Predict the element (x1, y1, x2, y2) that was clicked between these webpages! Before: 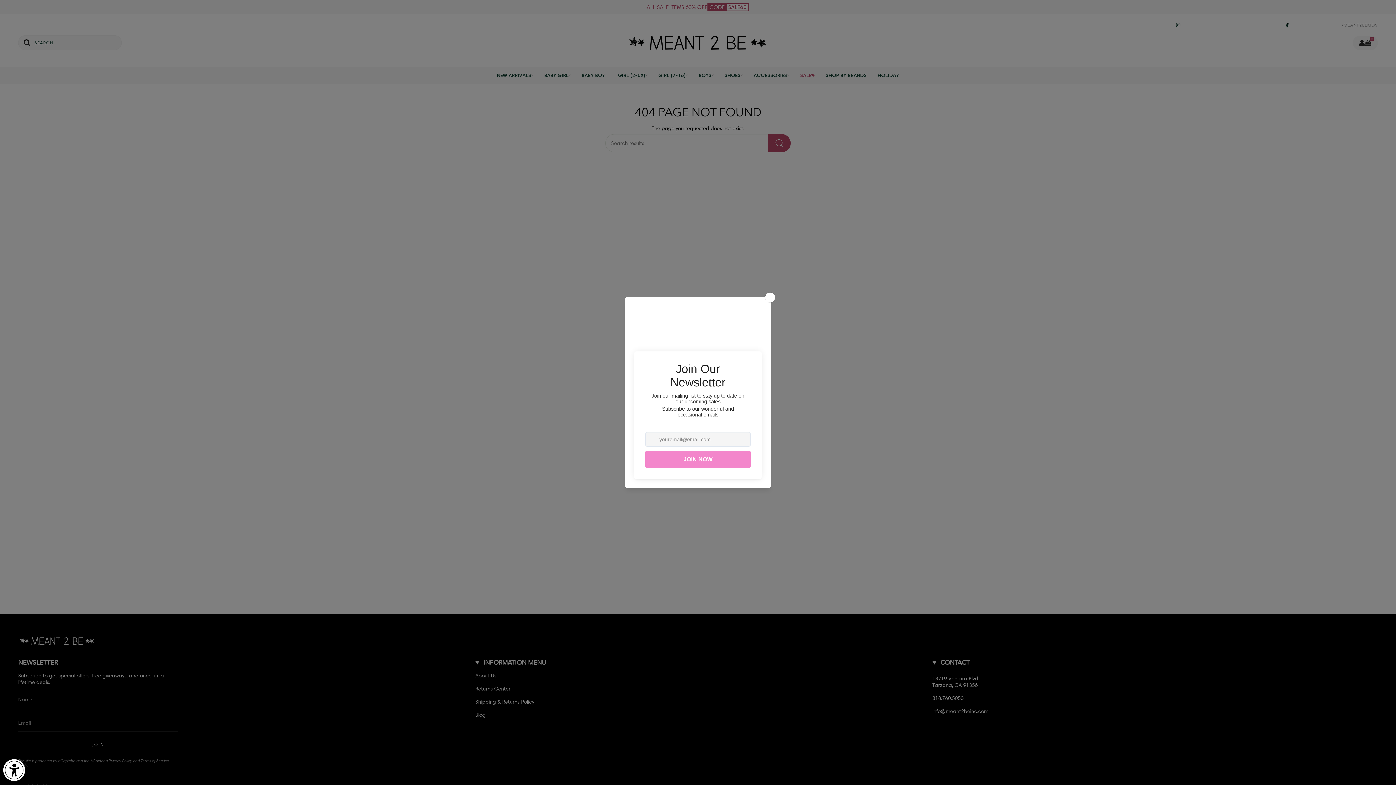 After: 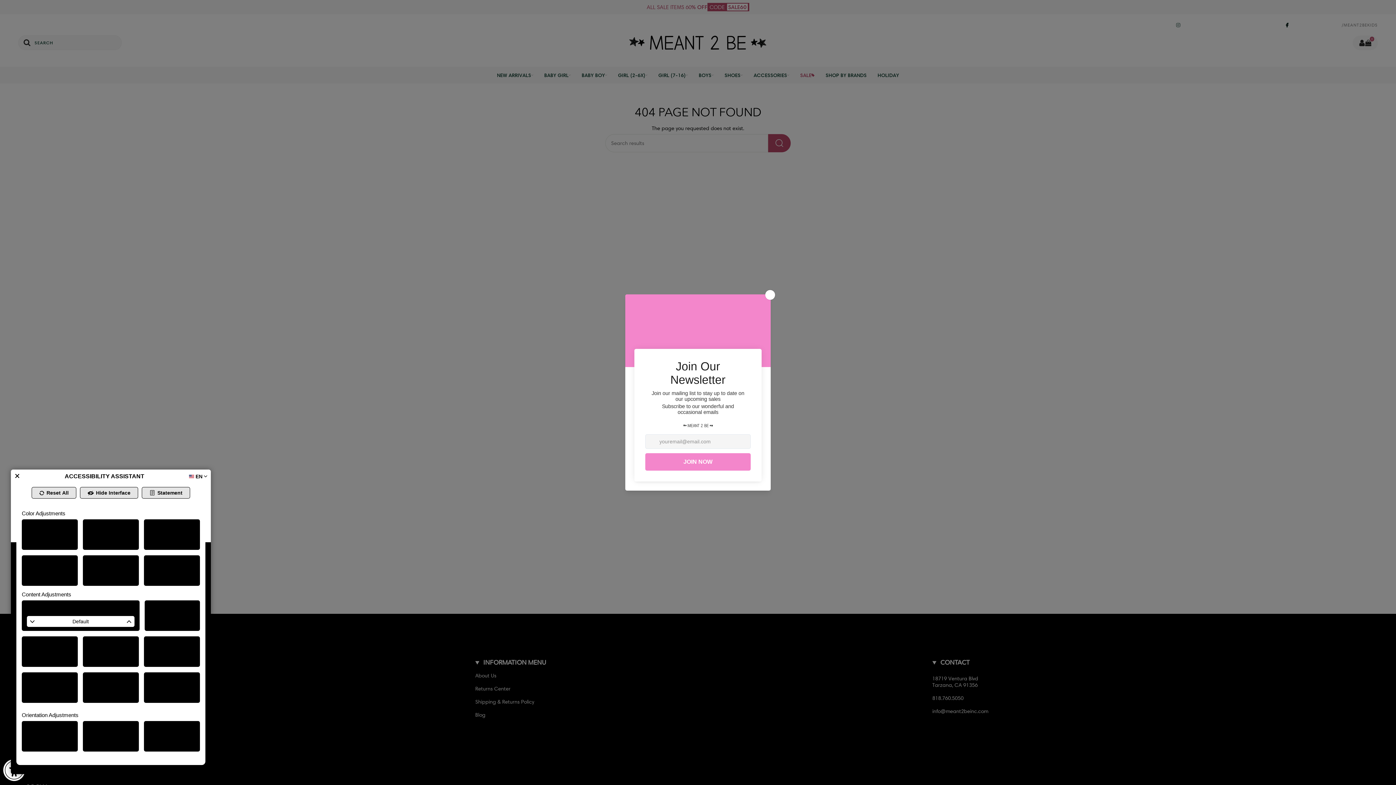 Action: label: Web Accessibility Initiative bbox: (0, 756, 28, 780)